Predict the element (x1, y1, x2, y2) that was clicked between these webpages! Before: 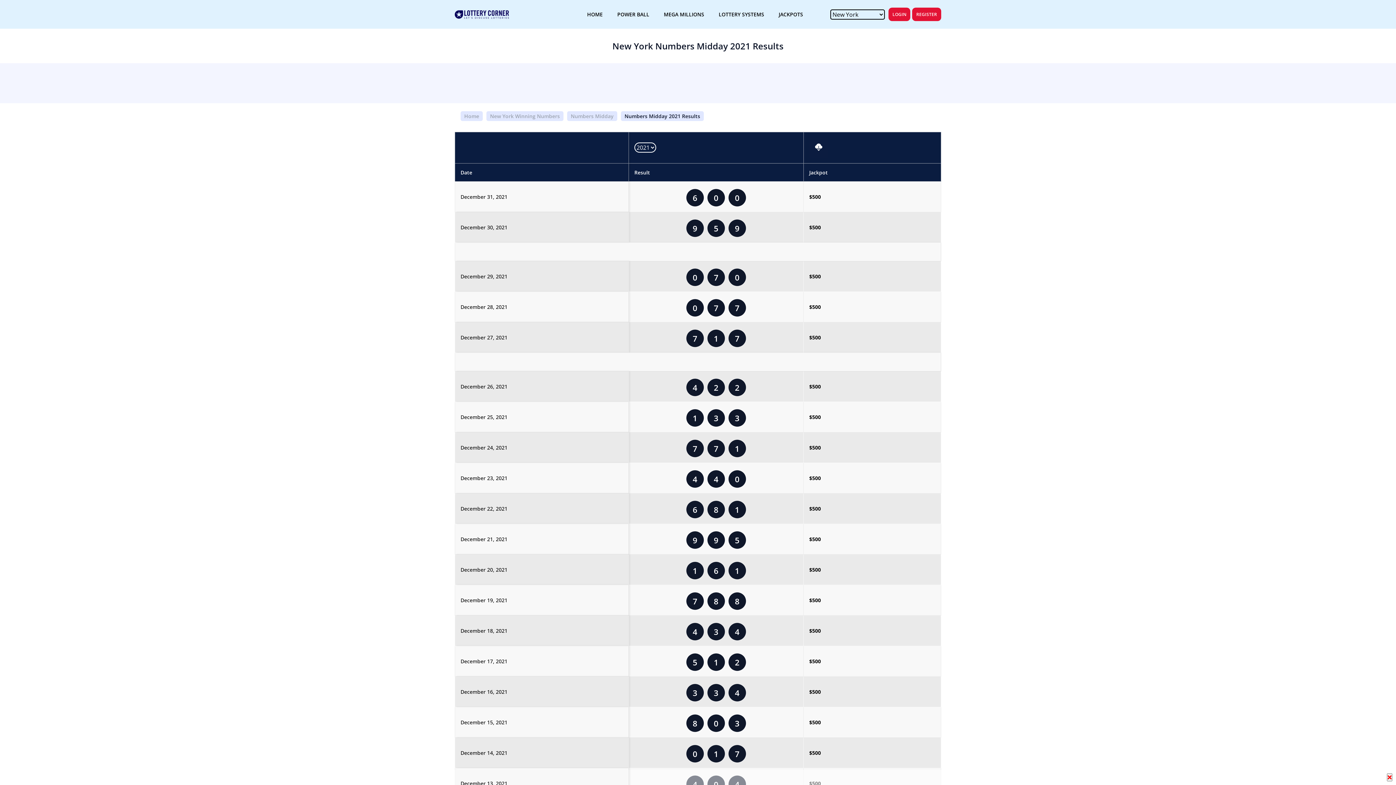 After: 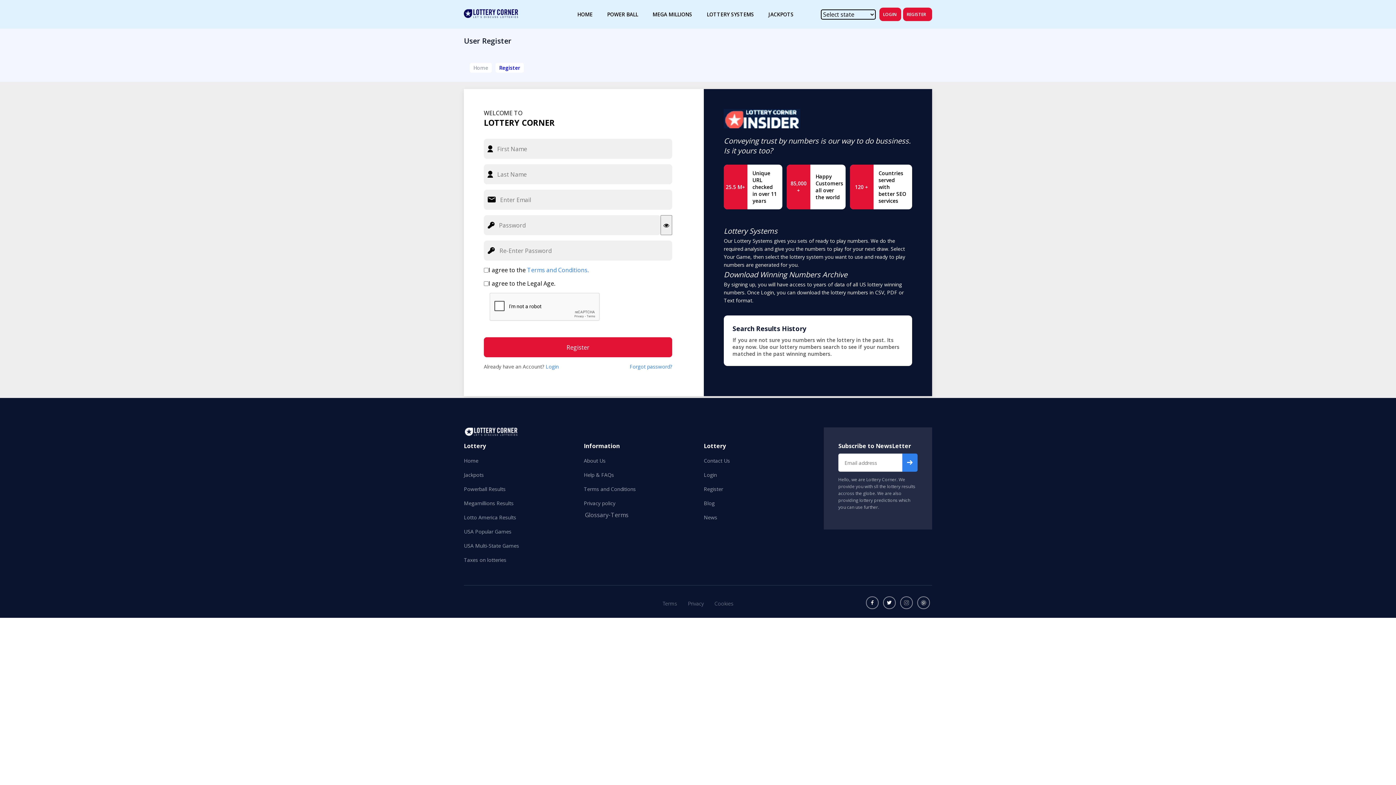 Action: bbox: (912, 7, 941, 21) label: REGISTER